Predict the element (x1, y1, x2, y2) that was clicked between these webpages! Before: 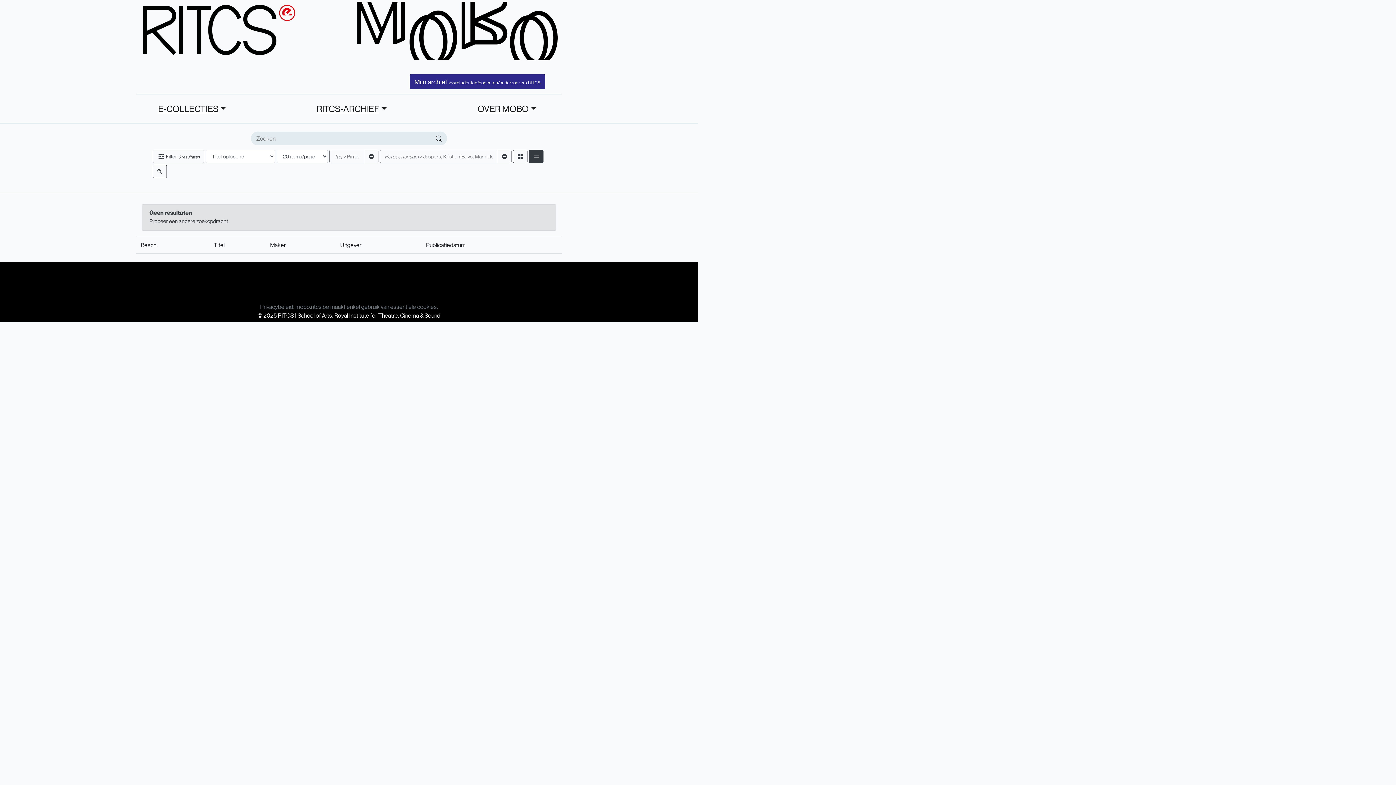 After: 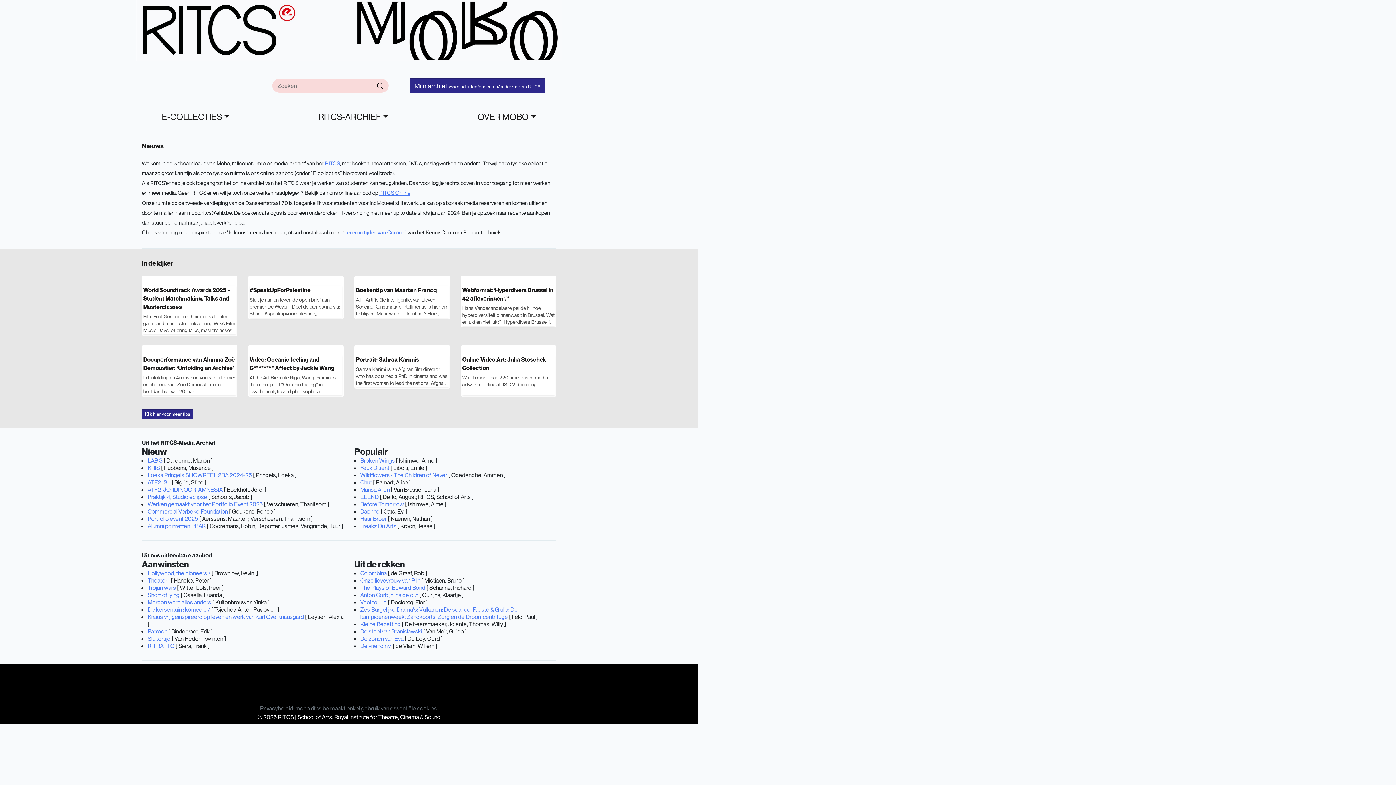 Action: bbox: (136, 53, 561, 60)